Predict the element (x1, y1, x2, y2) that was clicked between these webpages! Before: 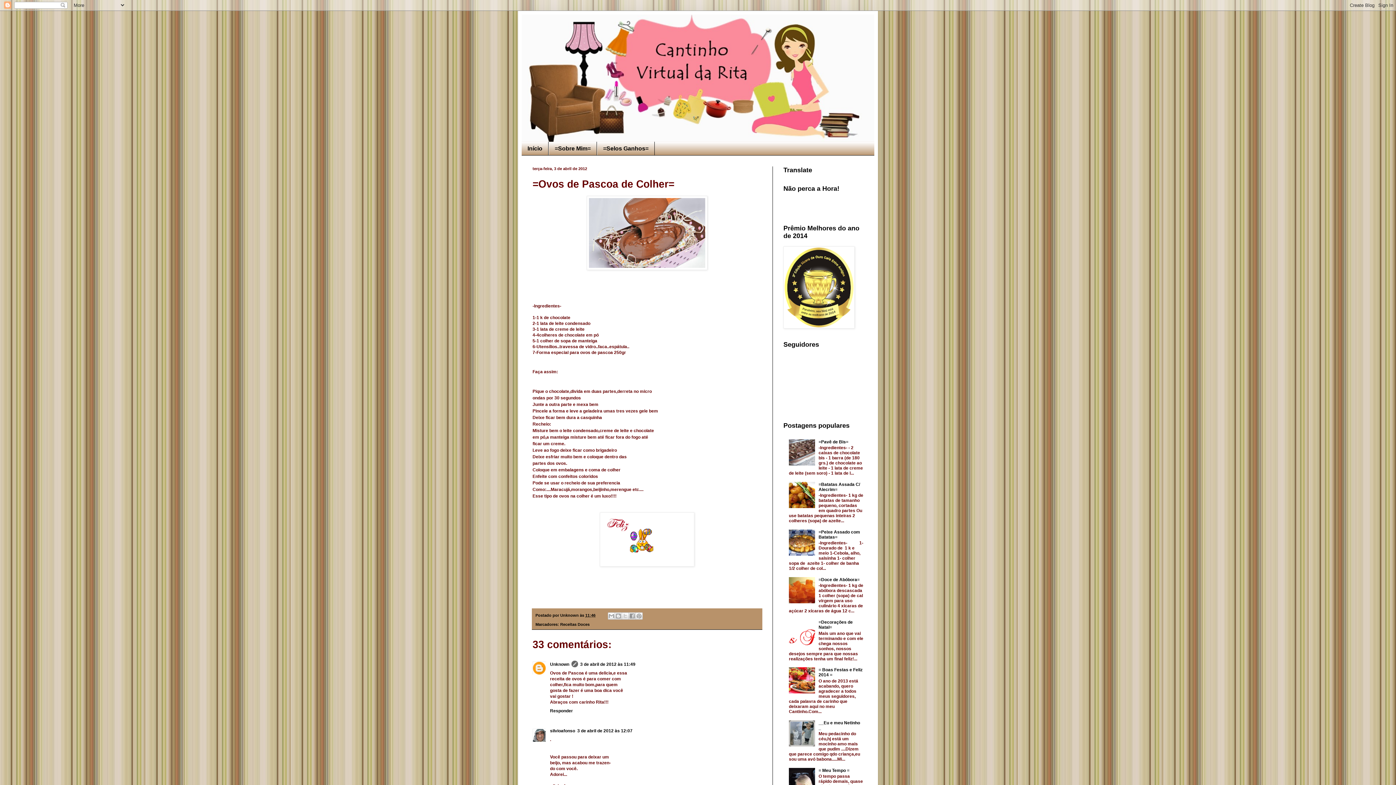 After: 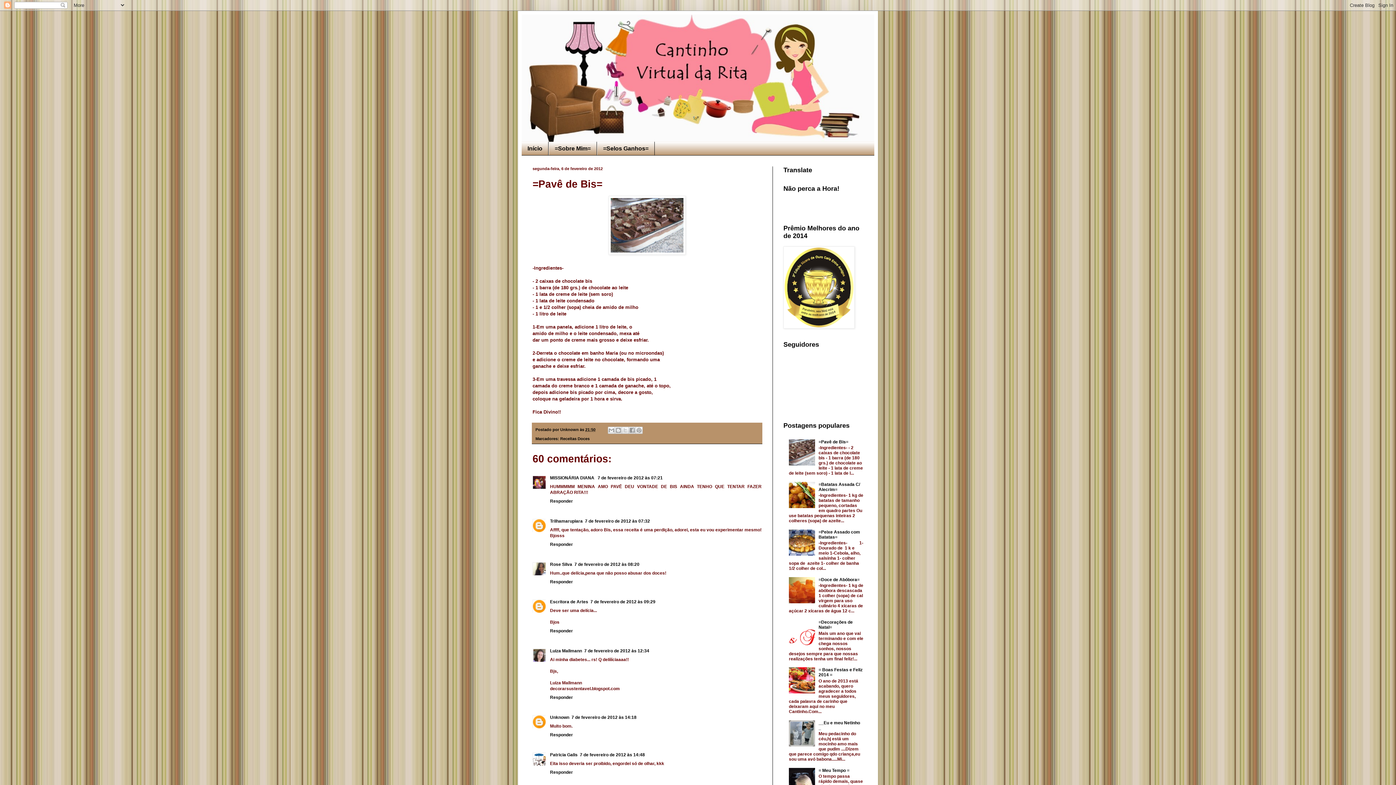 Action: label: =Pavê de Bis= bbox: (818, 439, 848, 444)